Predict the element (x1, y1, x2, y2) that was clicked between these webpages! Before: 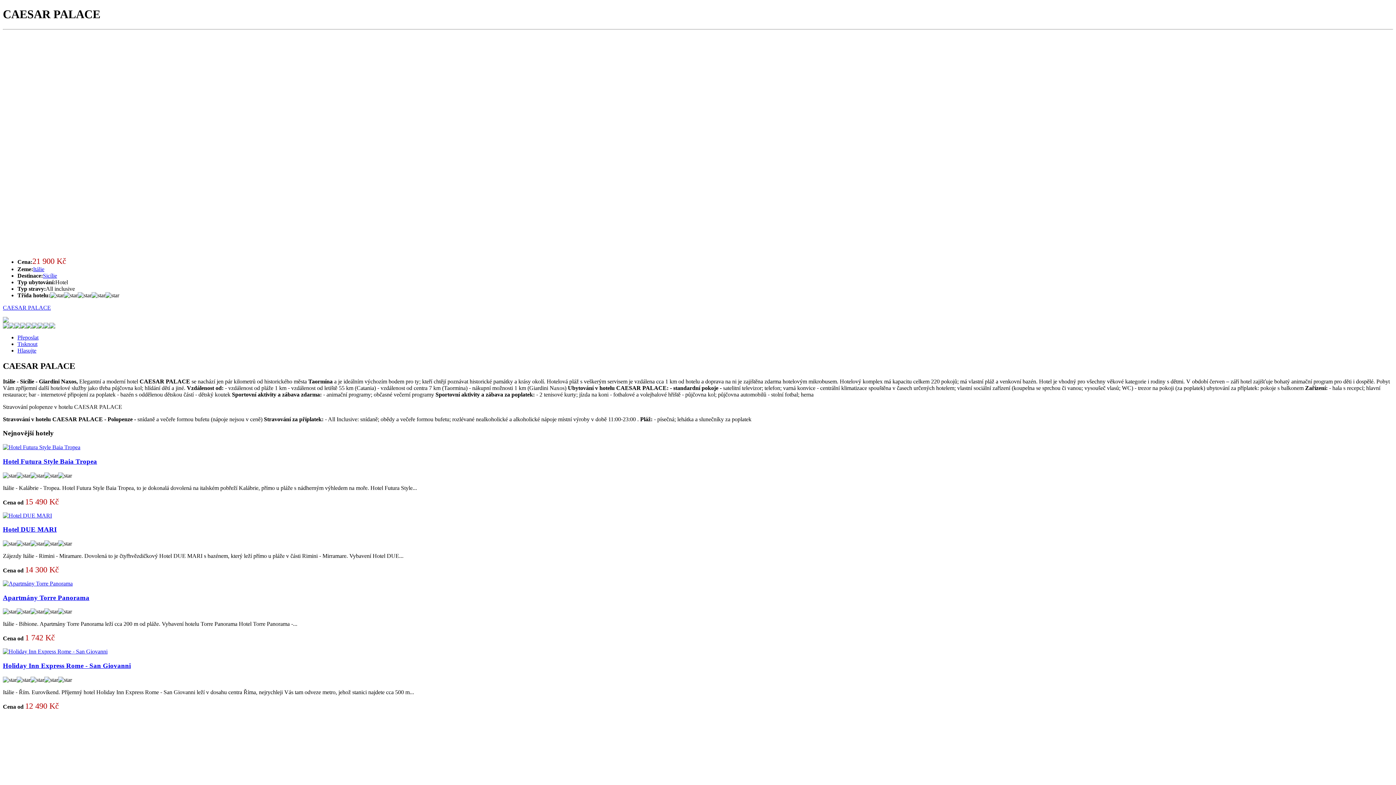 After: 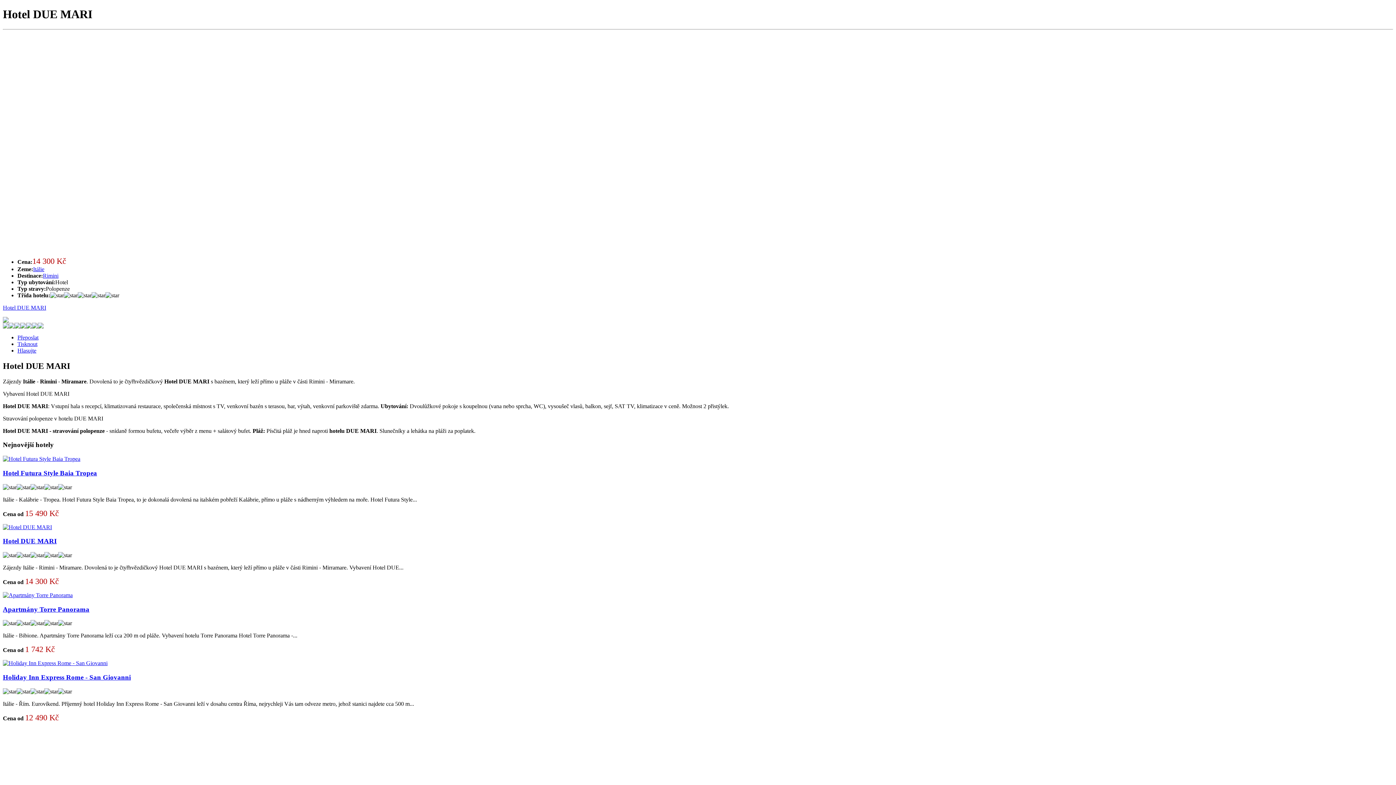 Action: bbox: (2, 512, 52, 518)